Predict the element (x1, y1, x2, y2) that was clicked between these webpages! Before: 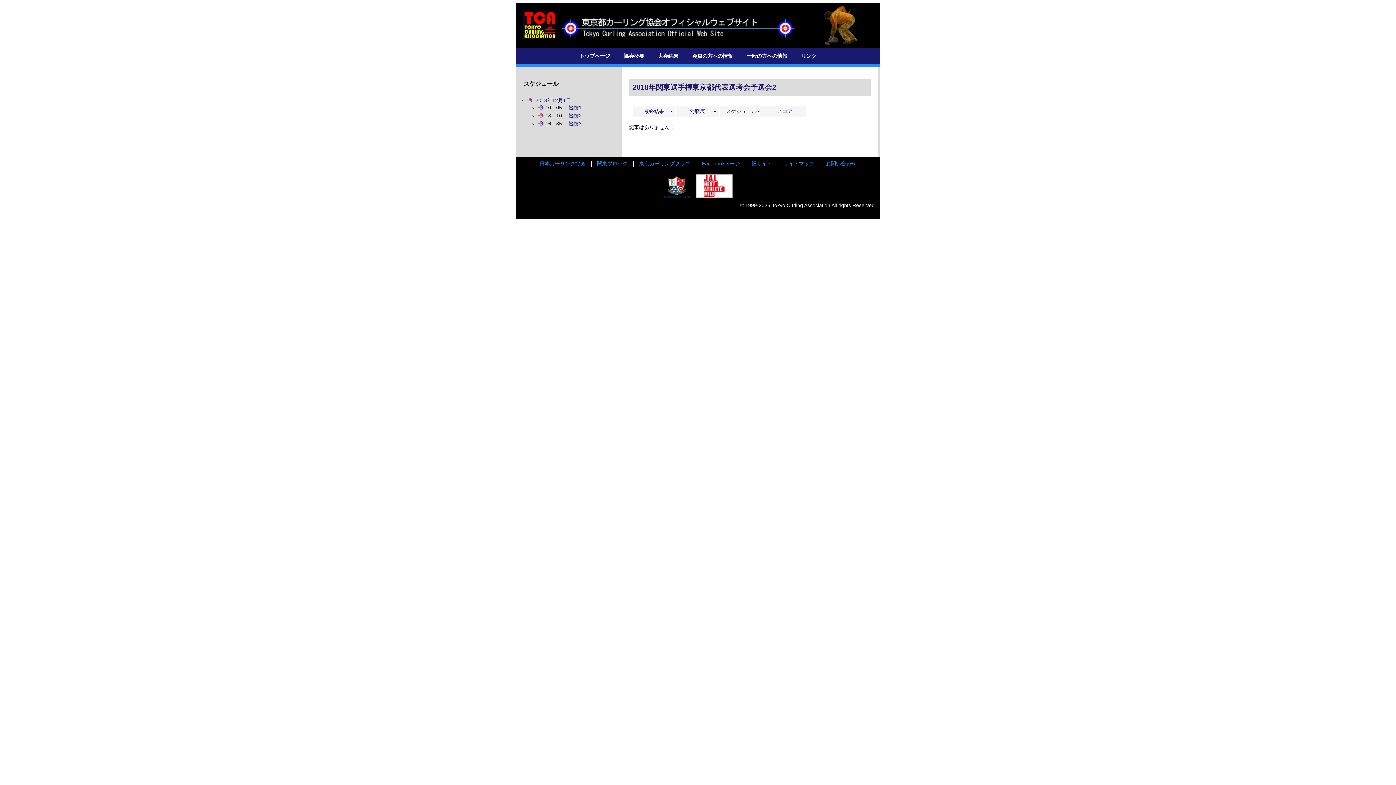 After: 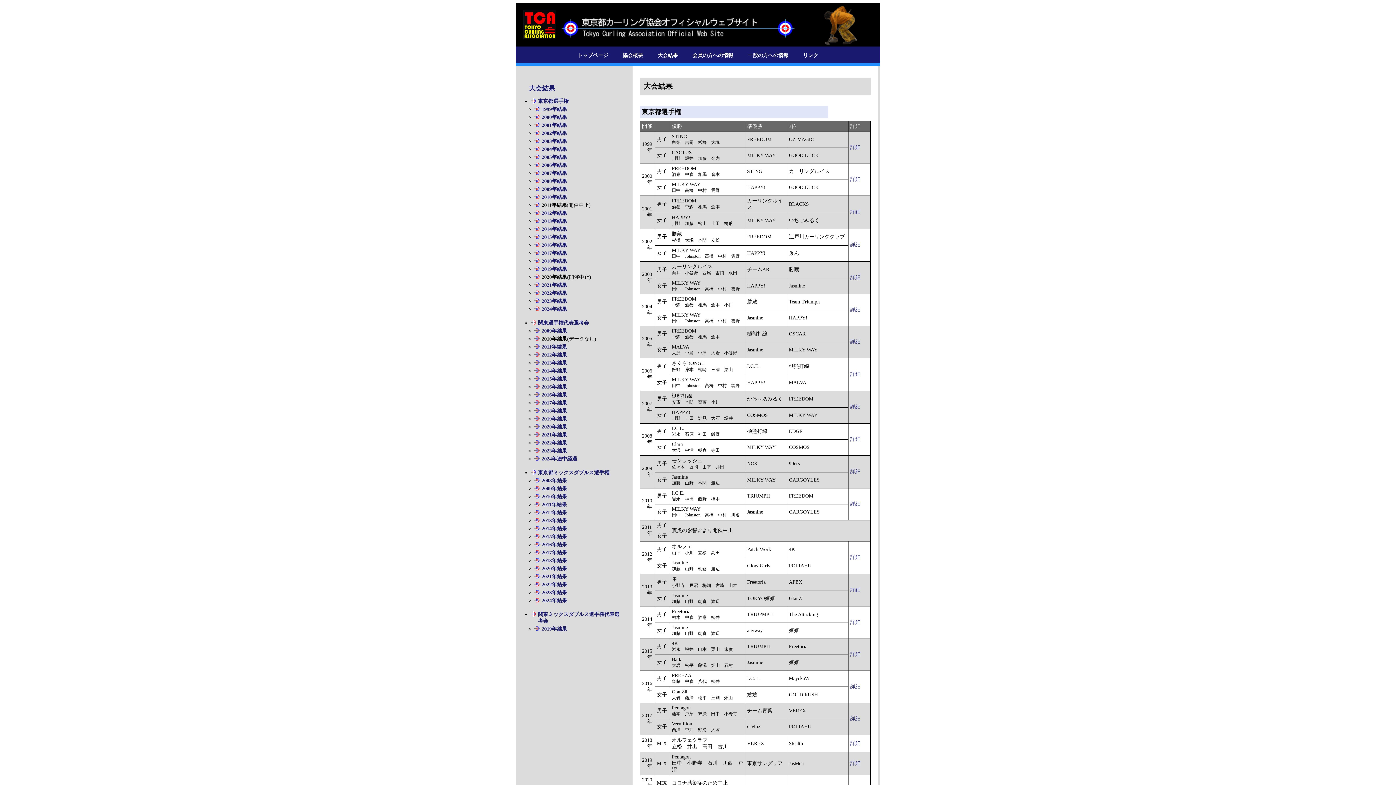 Action: label: 大会結果 bbox: (654, 53, 682, 58)